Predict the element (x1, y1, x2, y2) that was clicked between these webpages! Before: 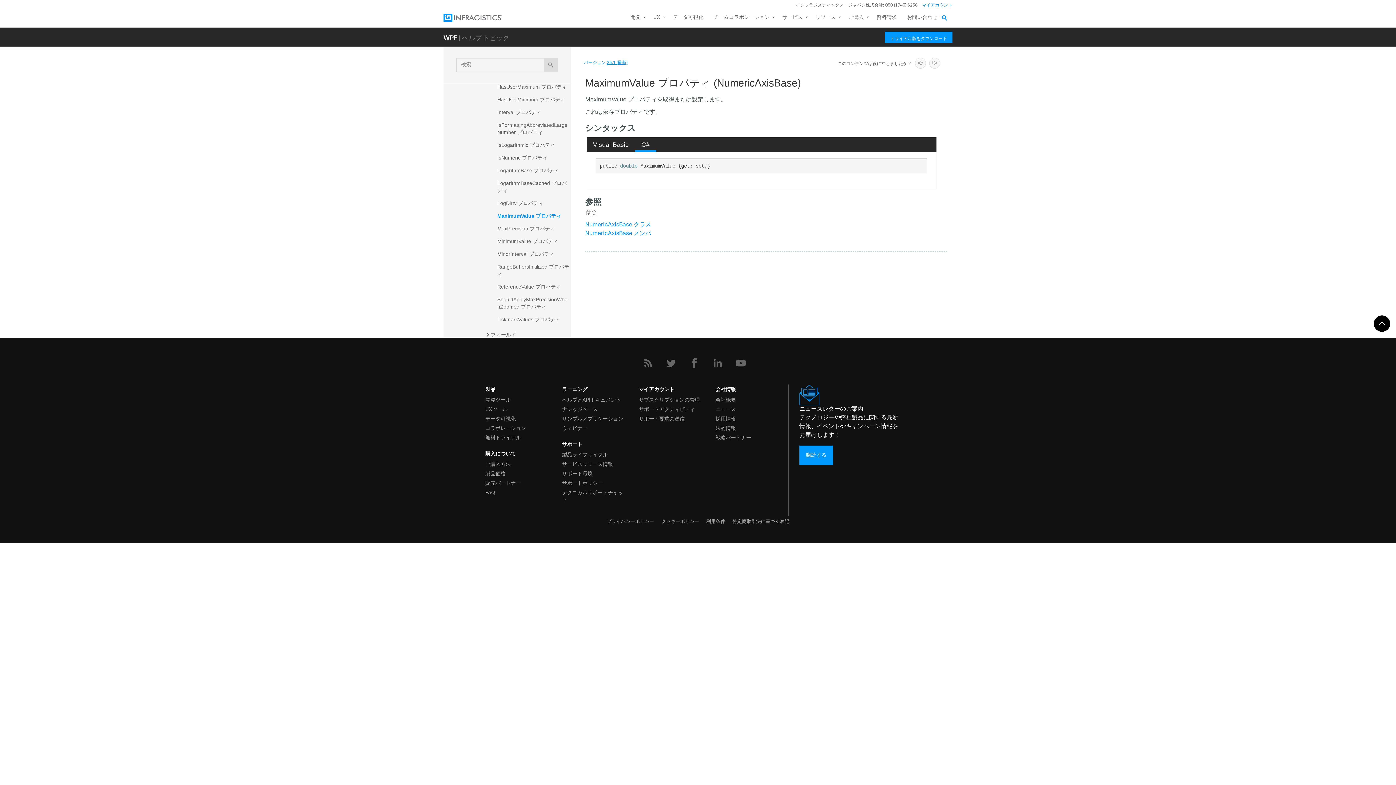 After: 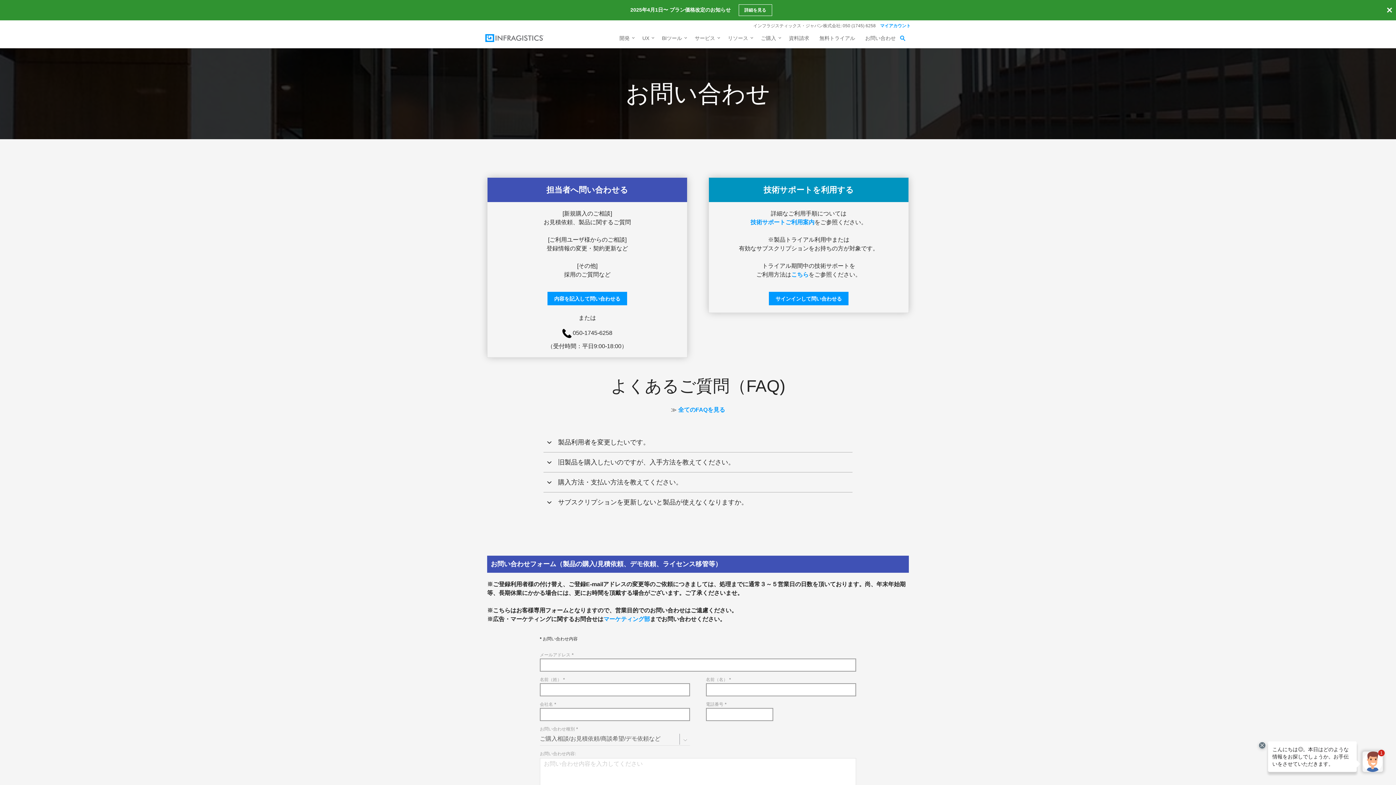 Action: bbox: (902, 10, 937, 27) label: お問い合わせ